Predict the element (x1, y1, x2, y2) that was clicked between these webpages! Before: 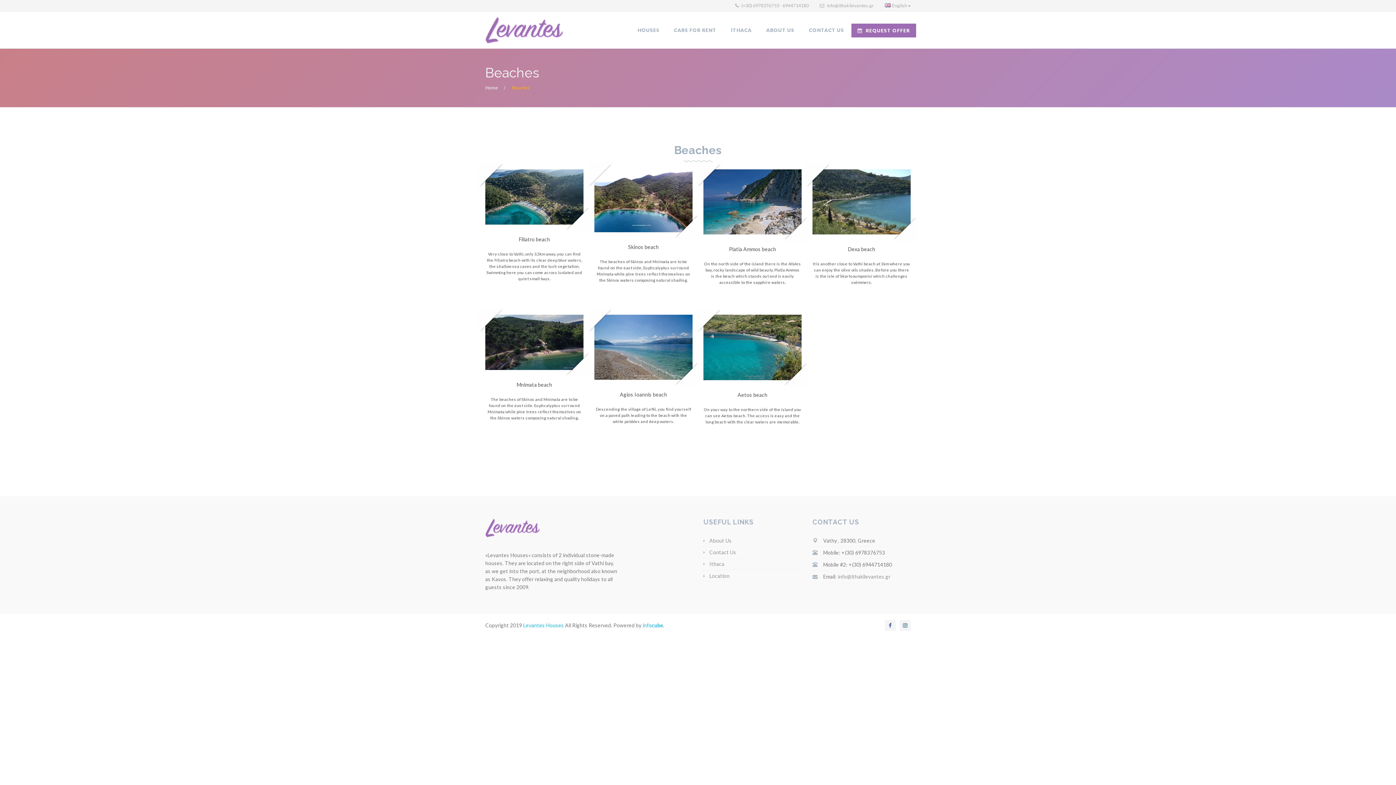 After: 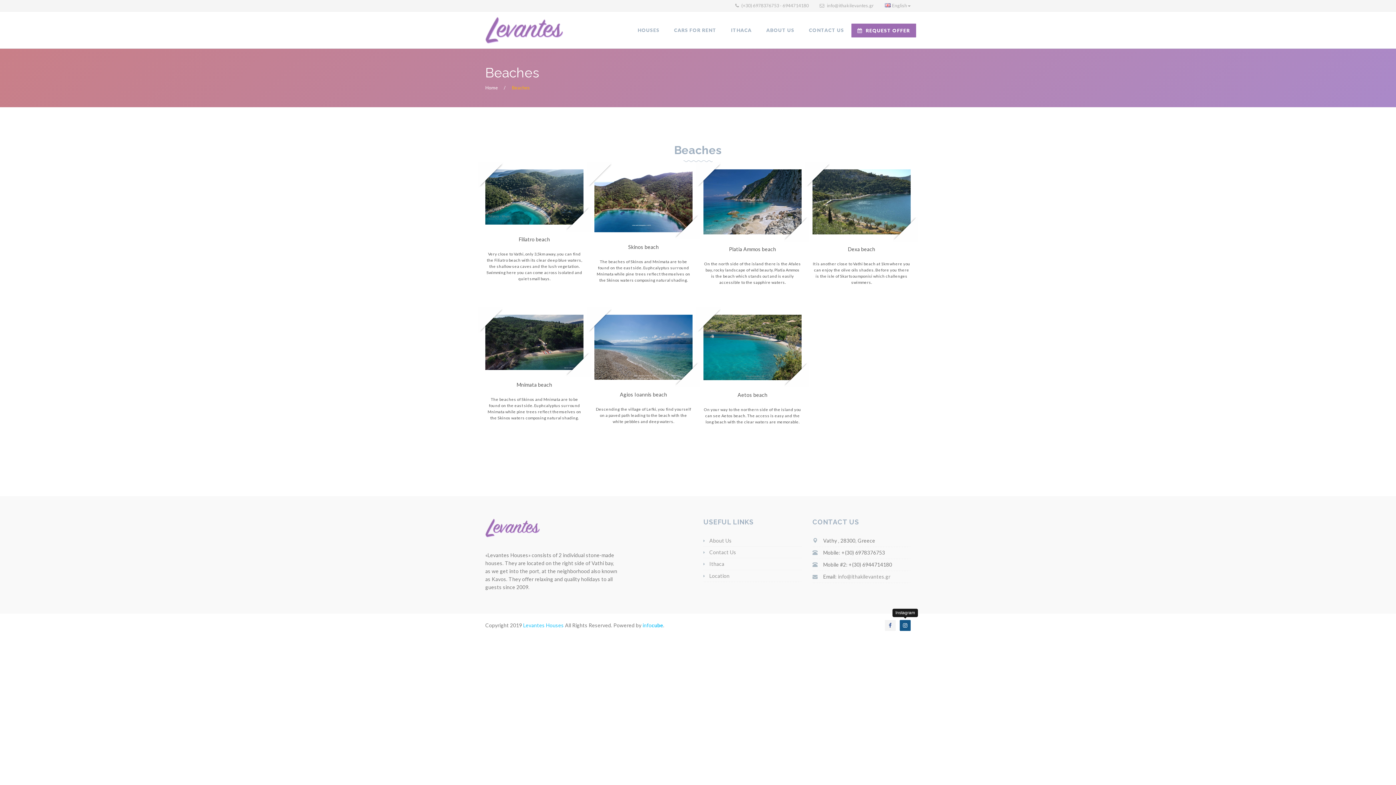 Action: bbox: (900, 620, 910, 631)